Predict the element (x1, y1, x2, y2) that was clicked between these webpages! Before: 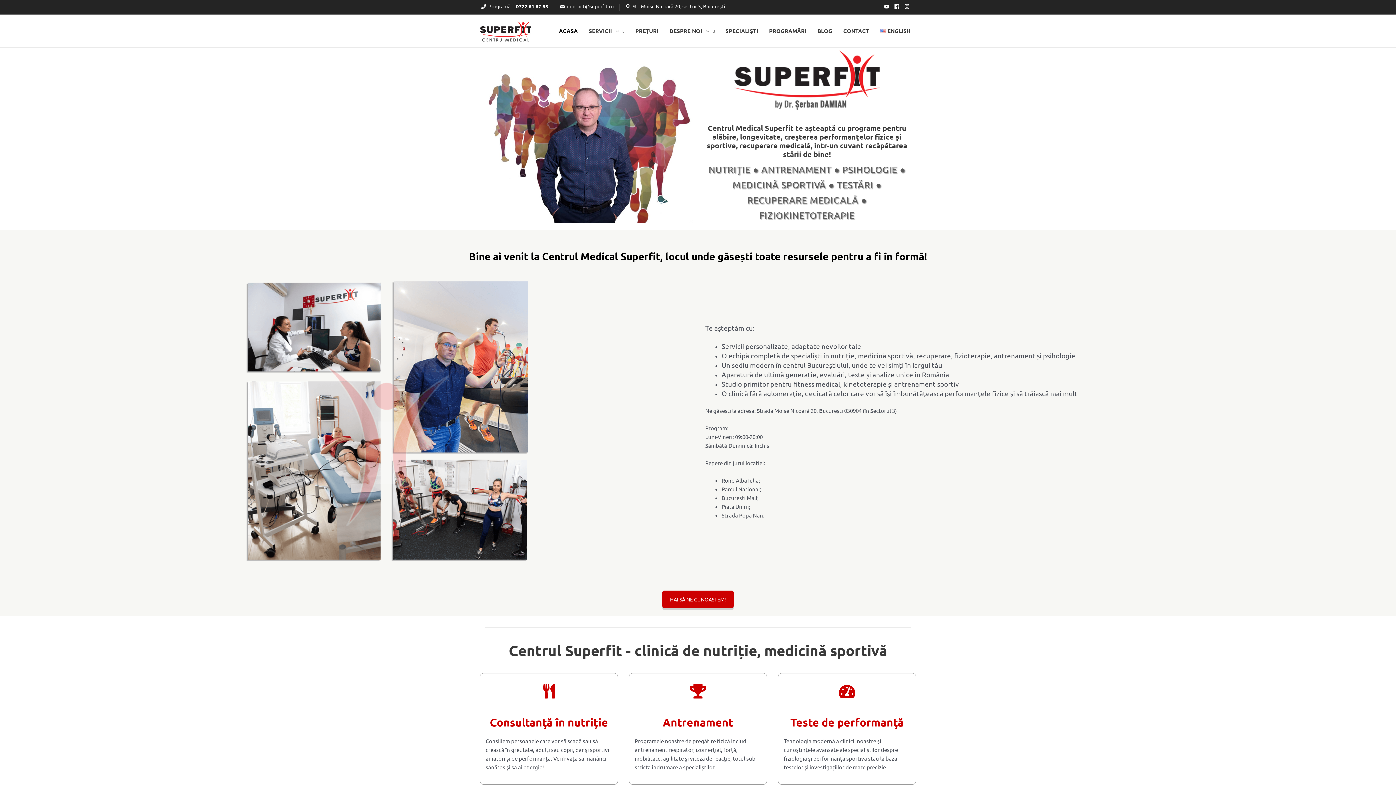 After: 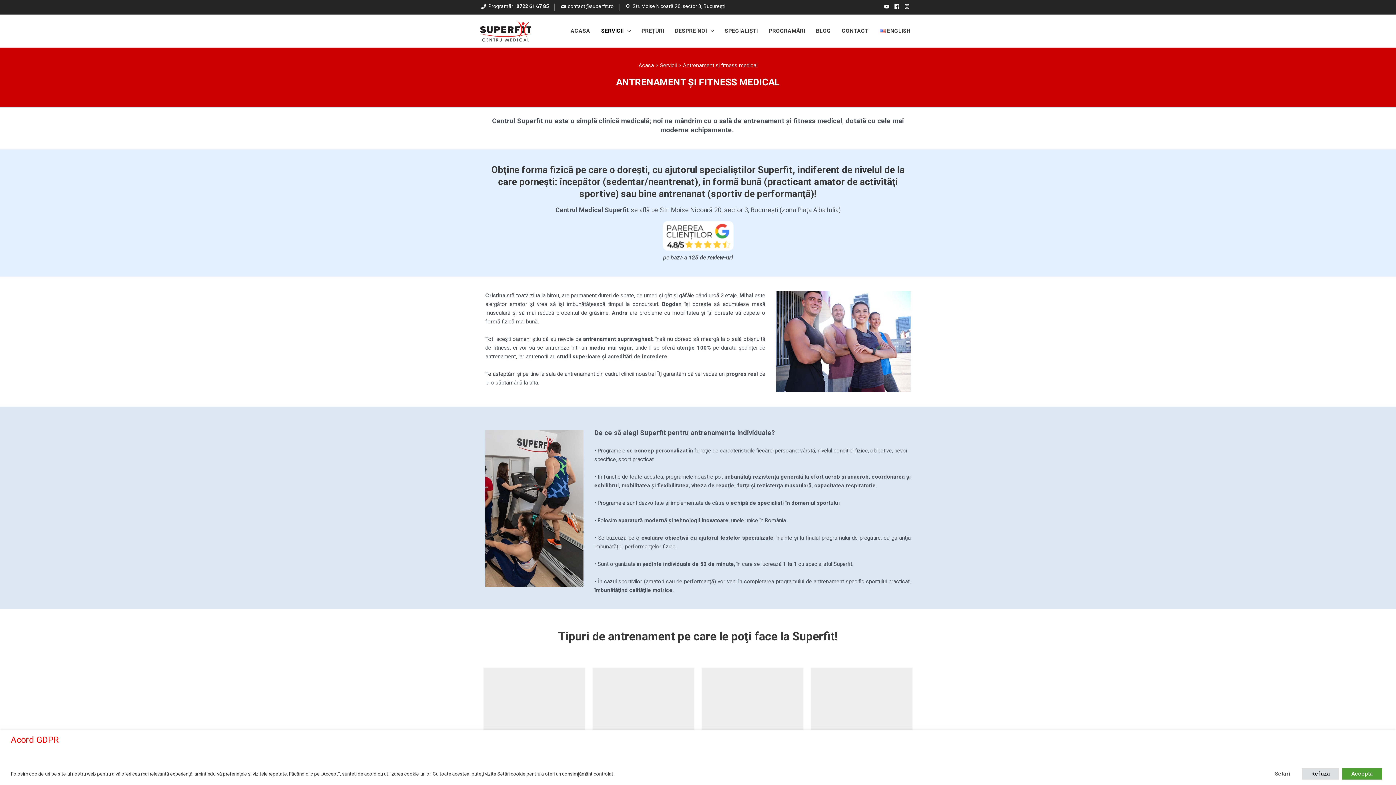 Action: label: Antrenament bbox: (662, 716, 733, 729)